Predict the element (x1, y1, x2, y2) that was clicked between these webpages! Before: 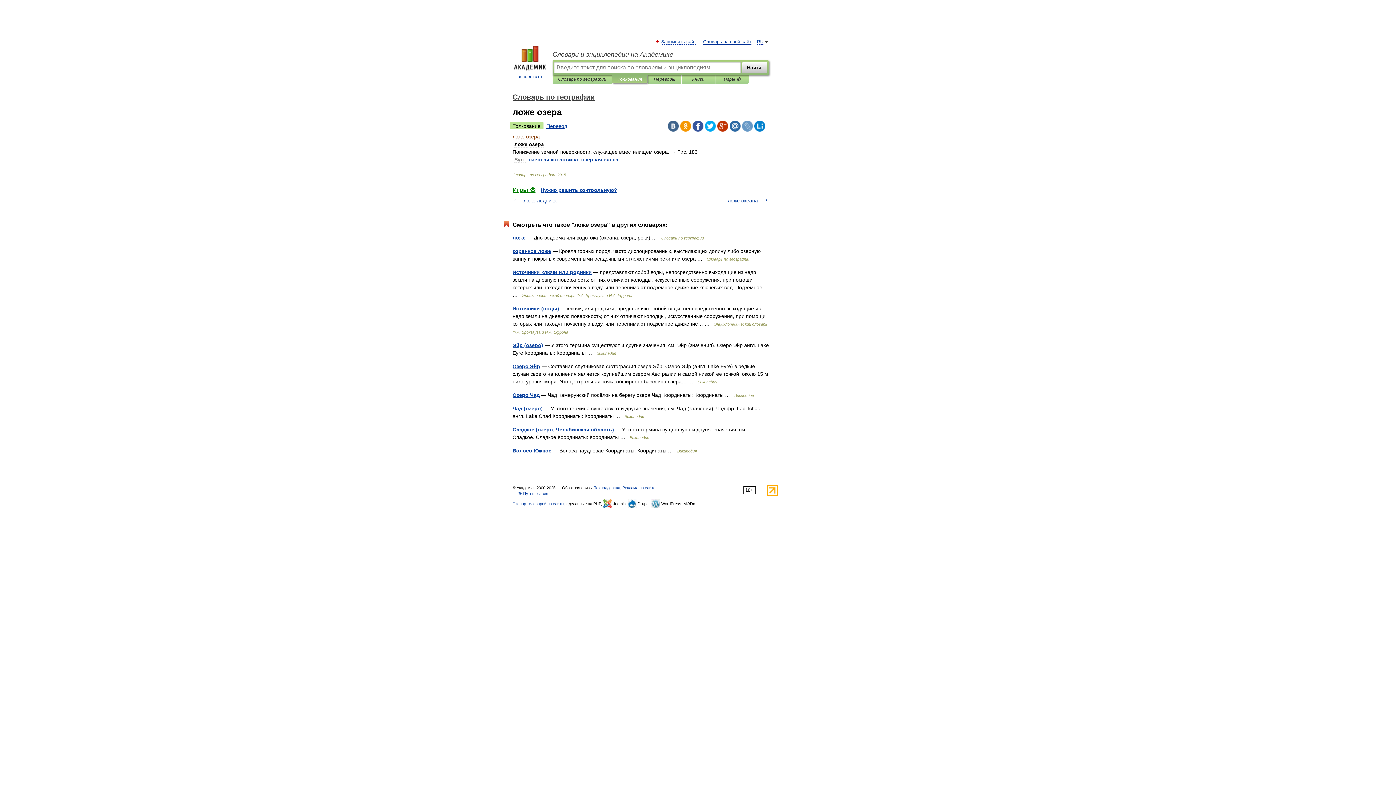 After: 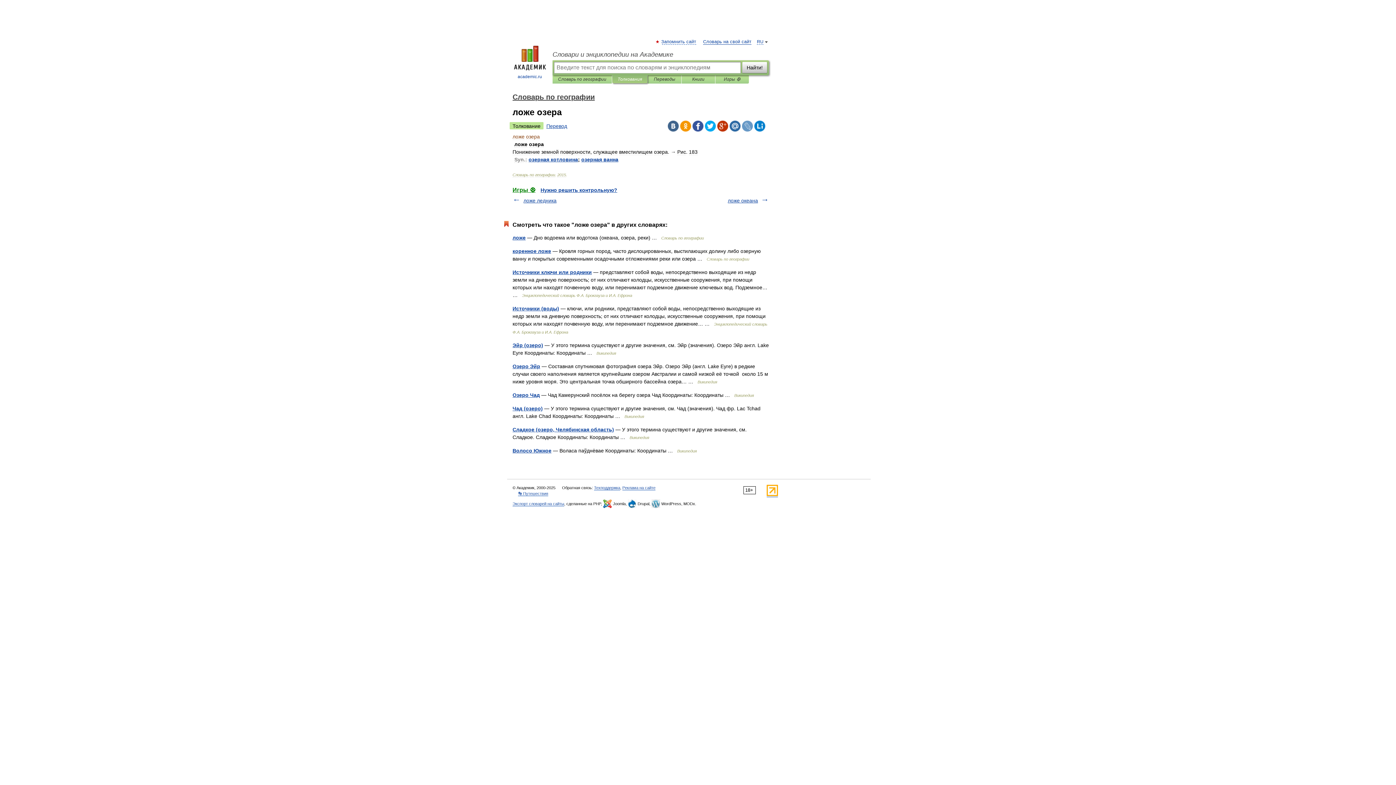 Action: bbox: (766, 492, 778, 497)